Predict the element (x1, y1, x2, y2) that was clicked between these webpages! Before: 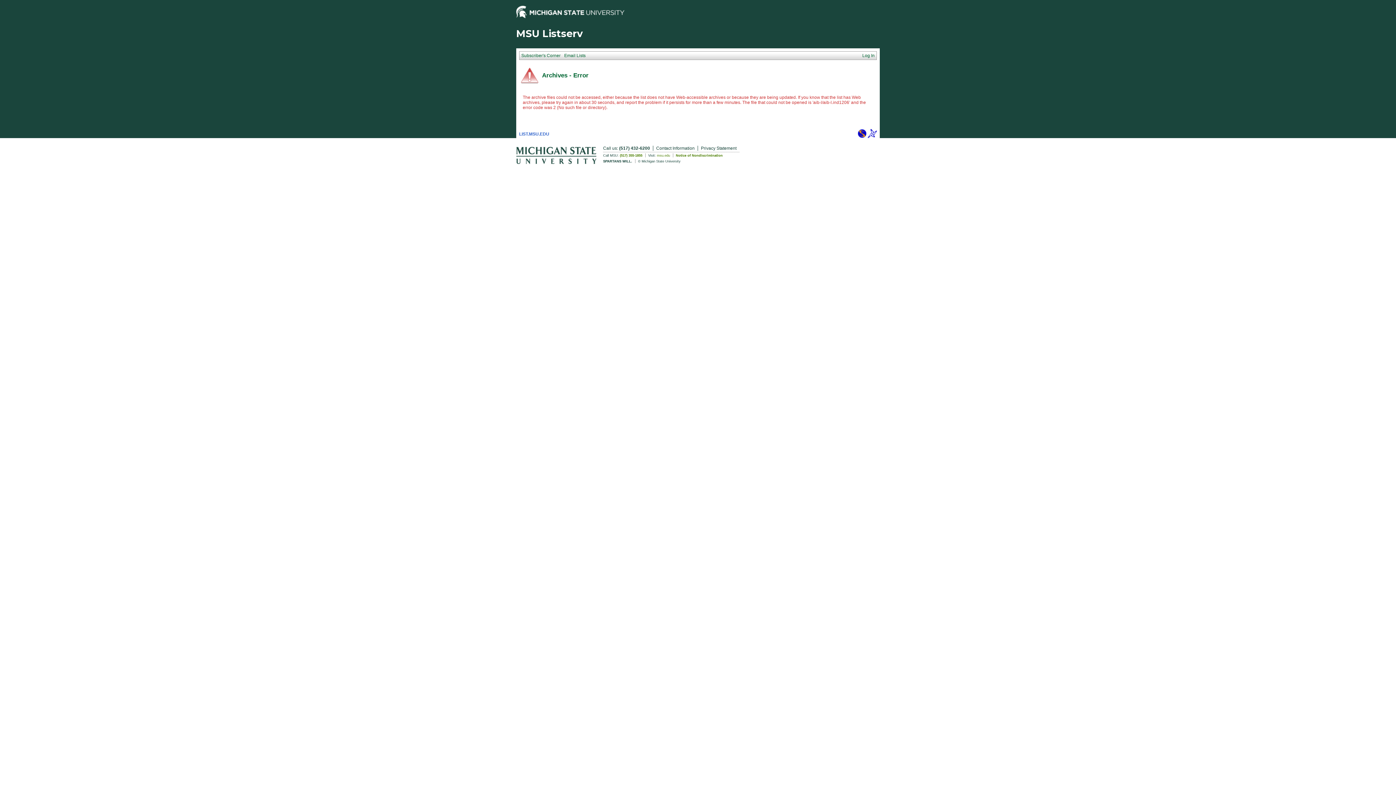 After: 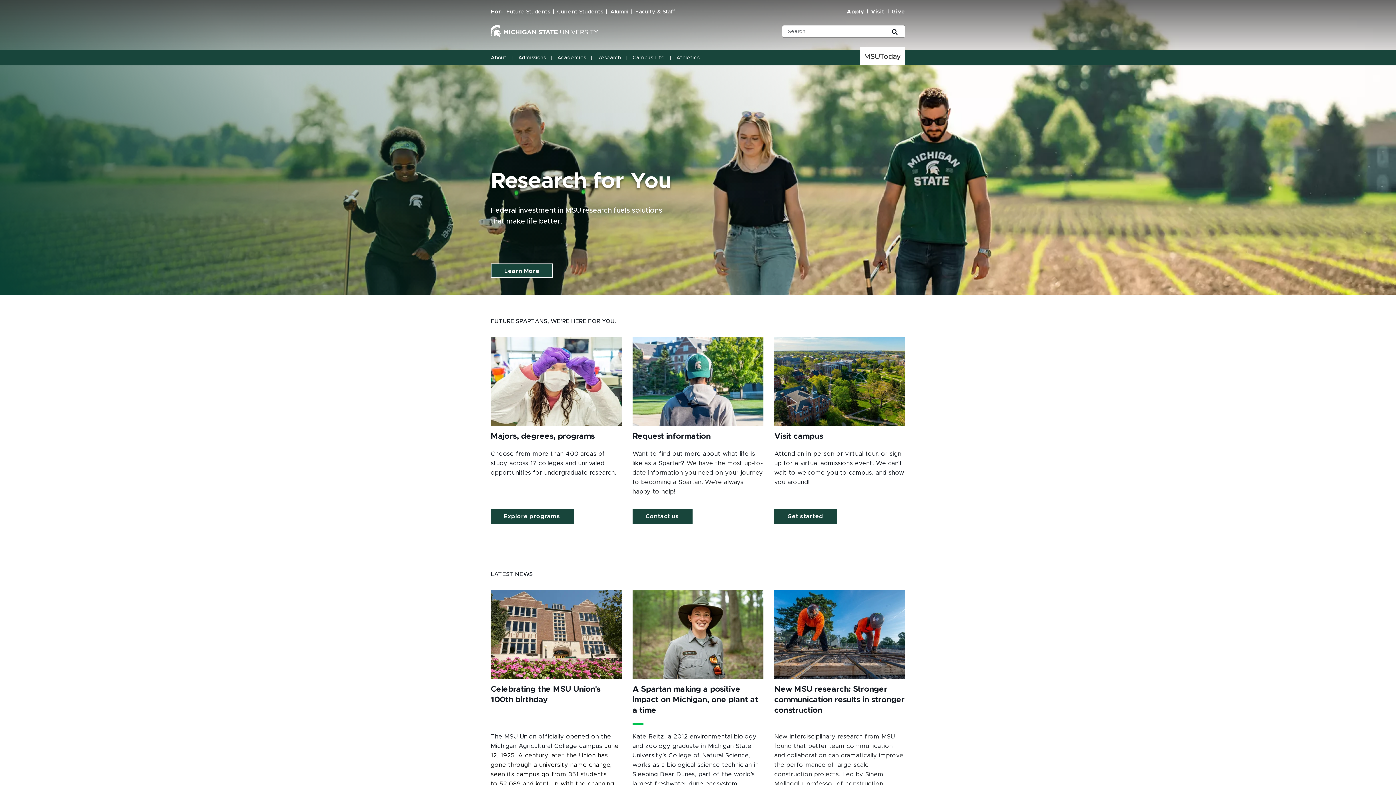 Action: bbox: (516, 13, 624, 19)